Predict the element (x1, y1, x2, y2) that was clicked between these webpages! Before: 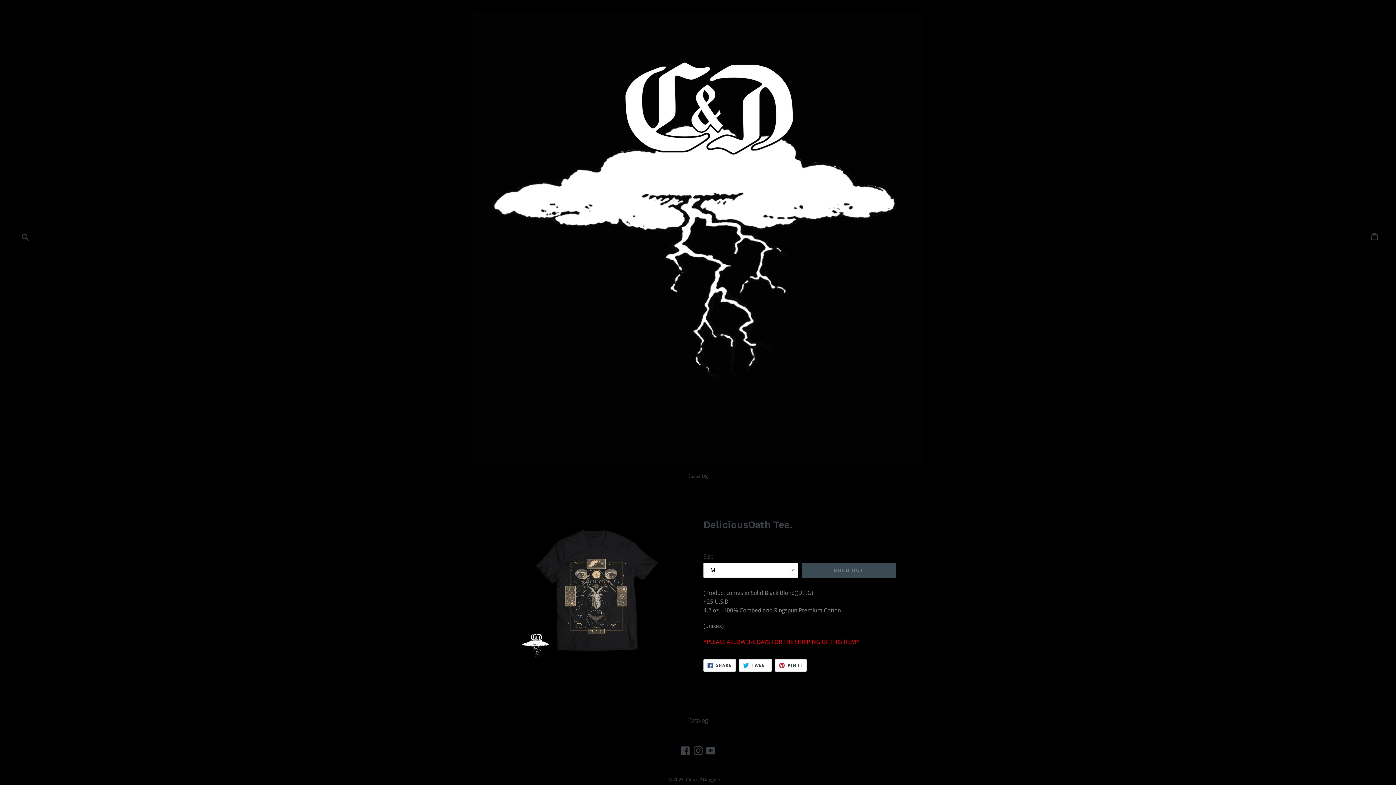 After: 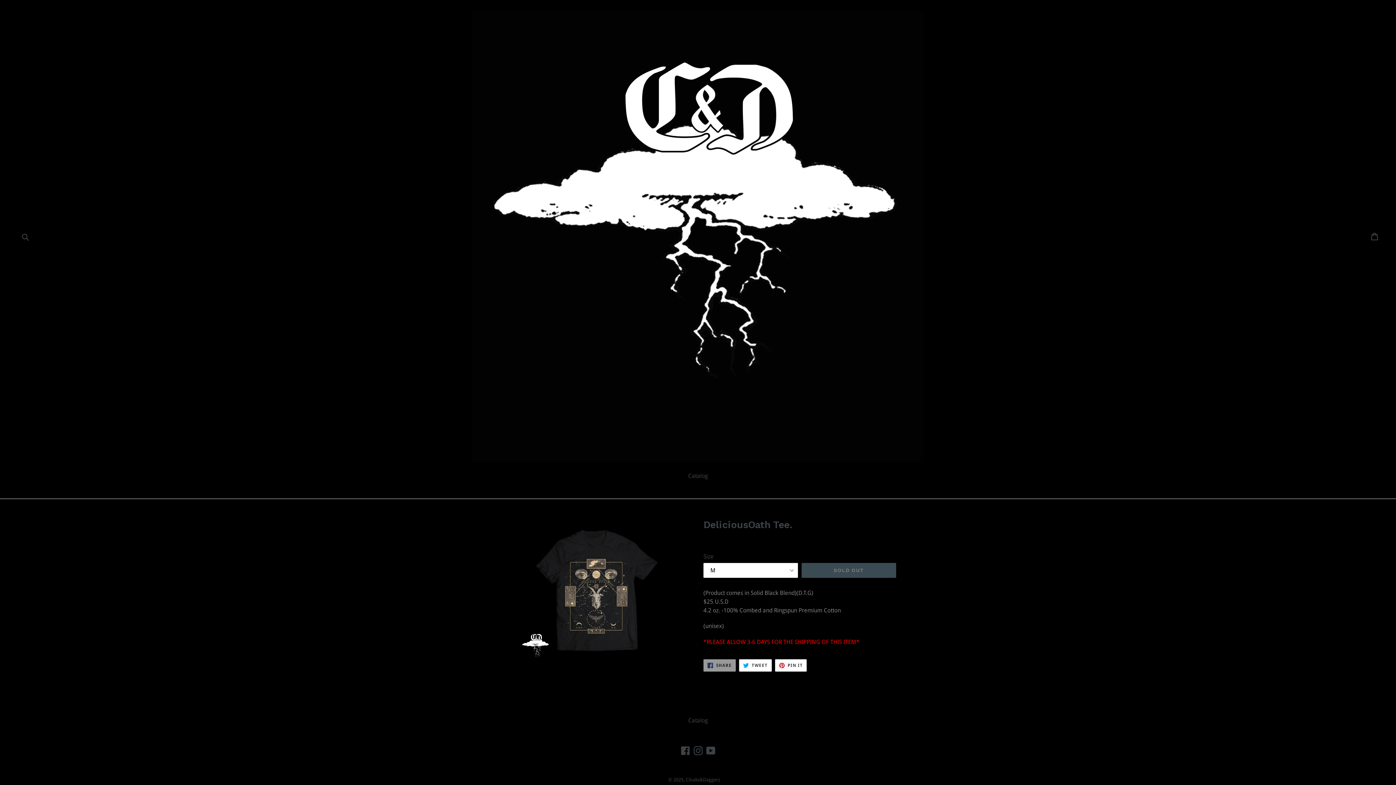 Action: bbox: (703, 659, 735, 671) label:  SHARE
SHARE ON FACEBOOK